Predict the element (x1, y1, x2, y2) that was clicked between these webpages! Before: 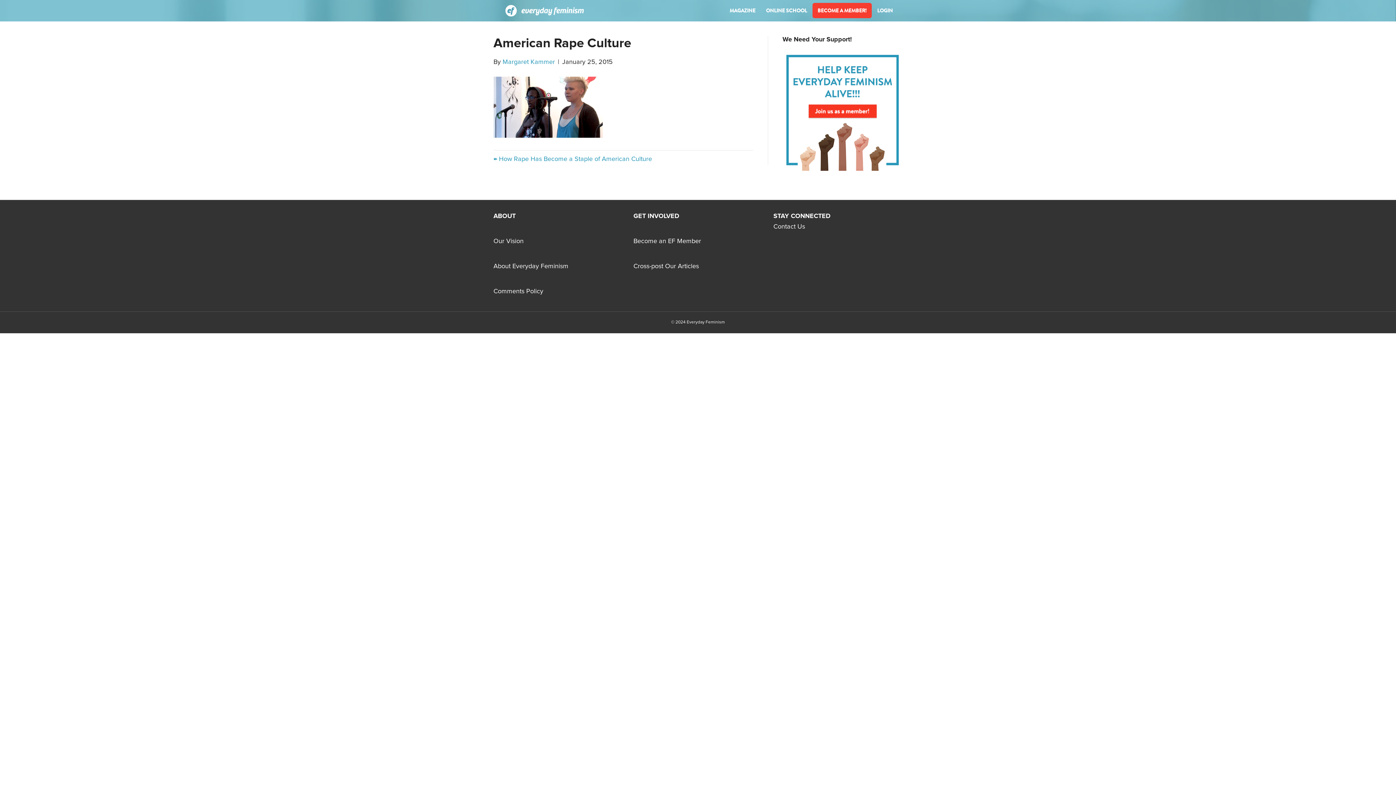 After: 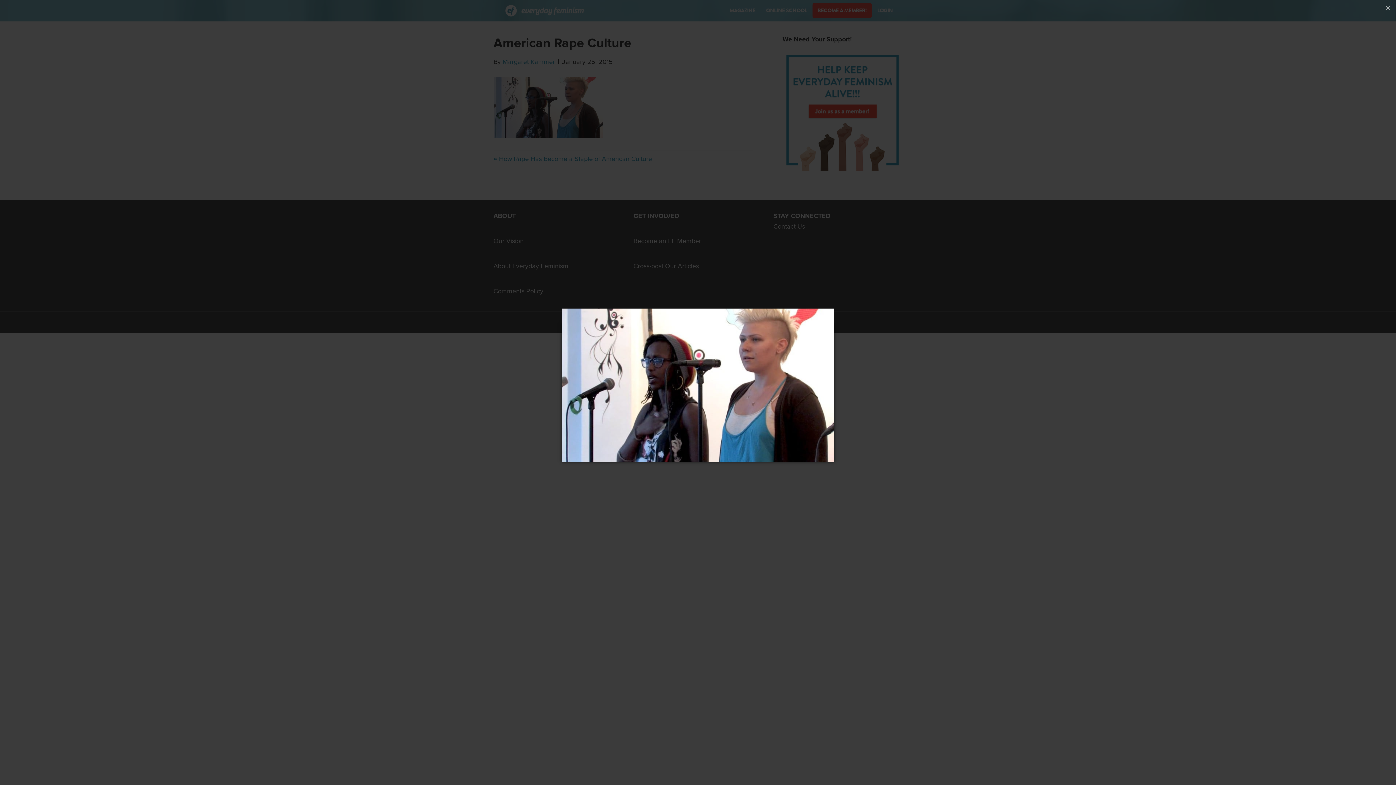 Action: bbox: (493, 103, 602, 110)